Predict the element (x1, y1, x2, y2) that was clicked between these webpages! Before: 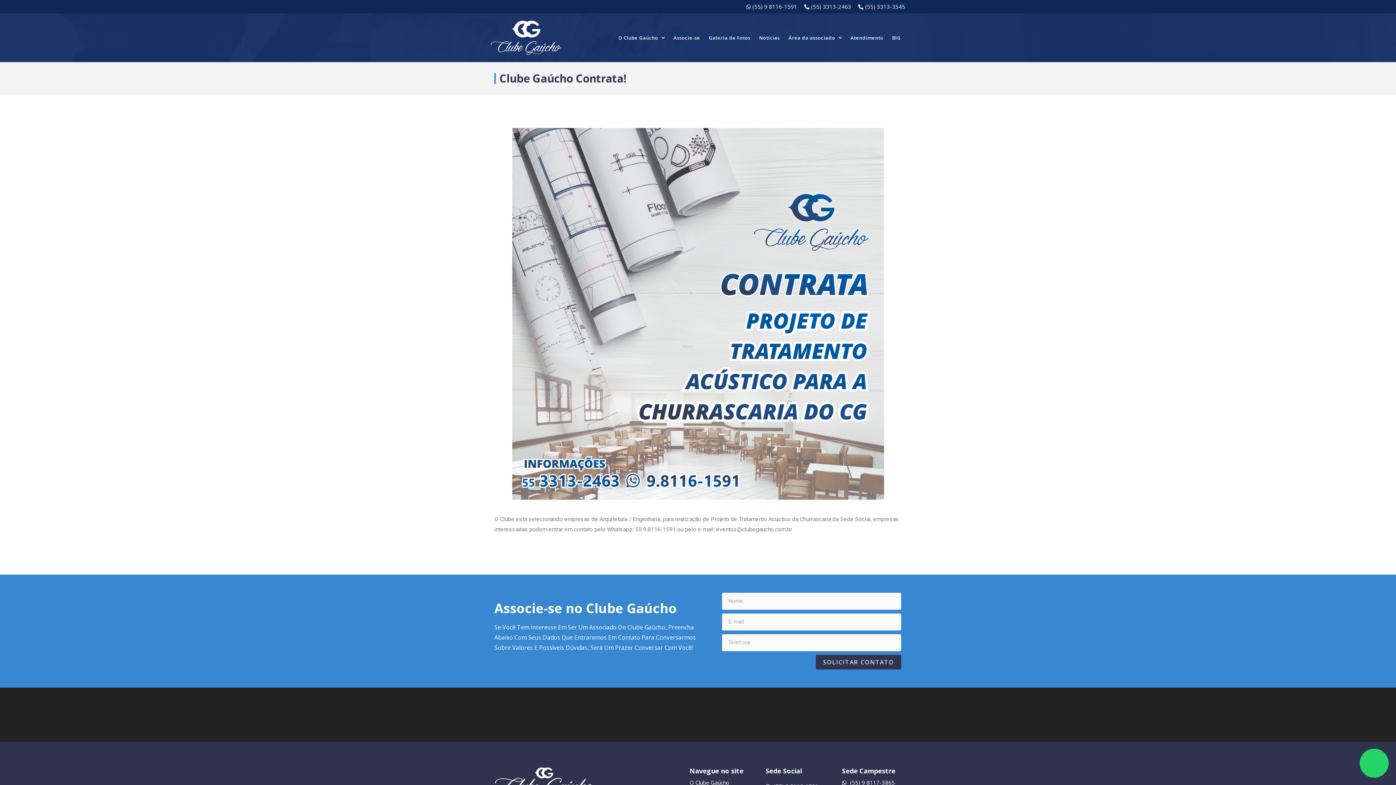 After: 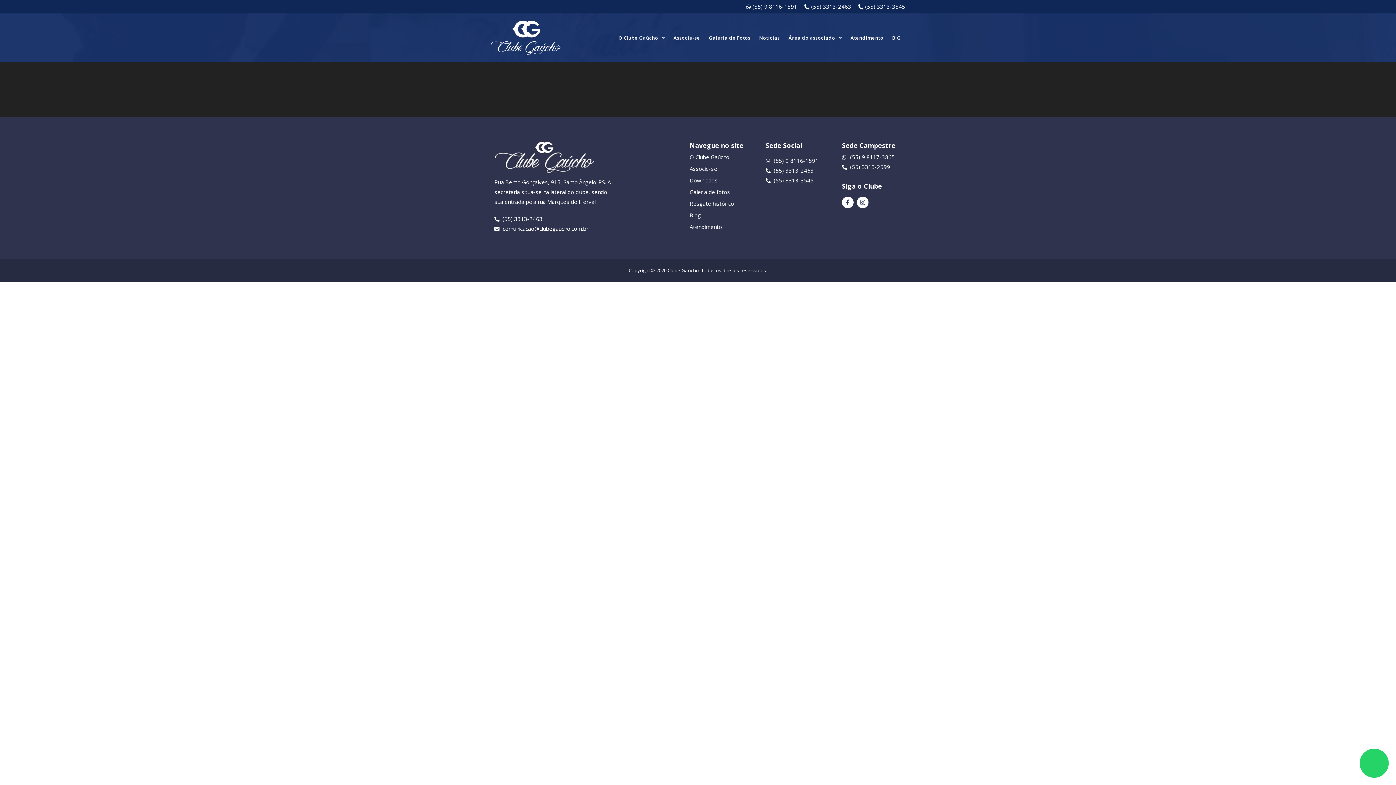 Action: label: Área do associado  bbox: (784, 34, 846, 41)